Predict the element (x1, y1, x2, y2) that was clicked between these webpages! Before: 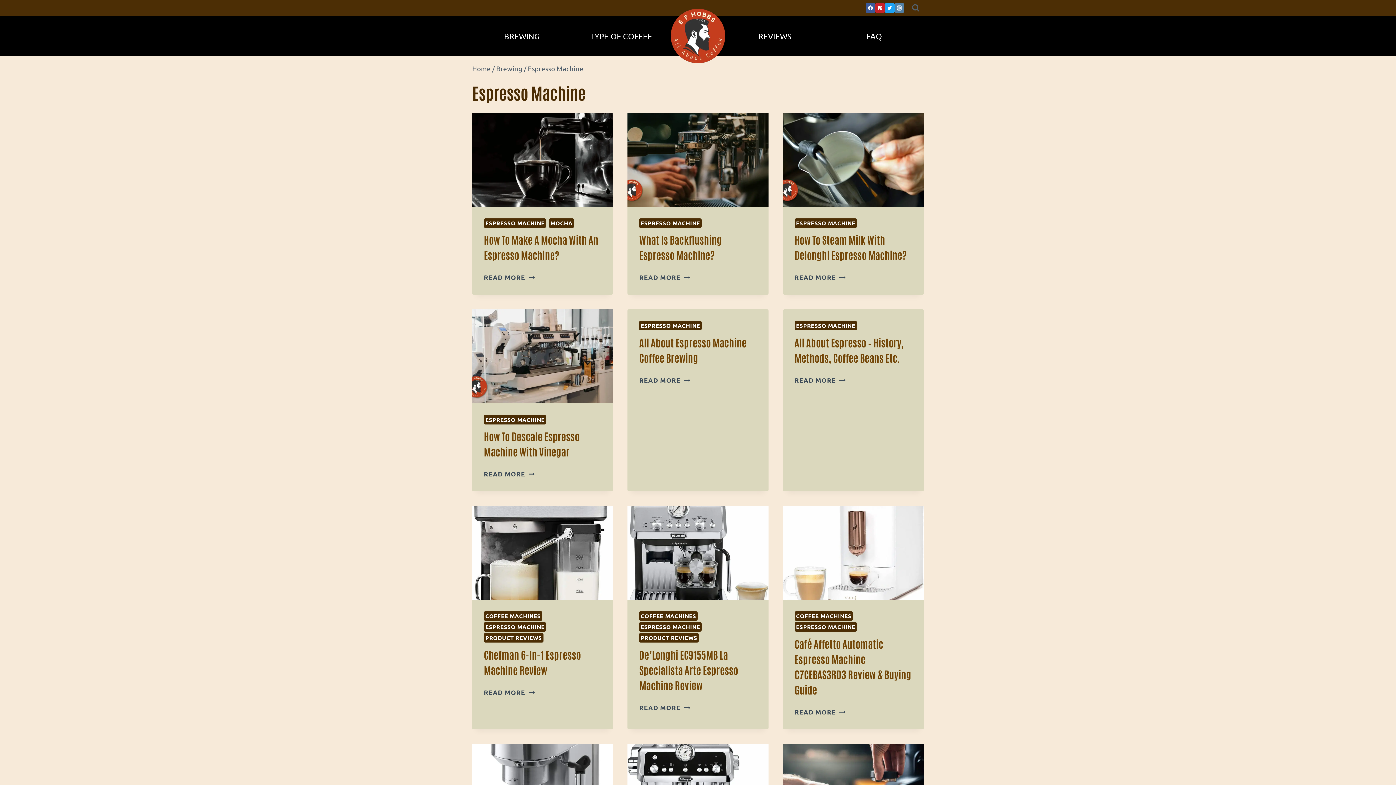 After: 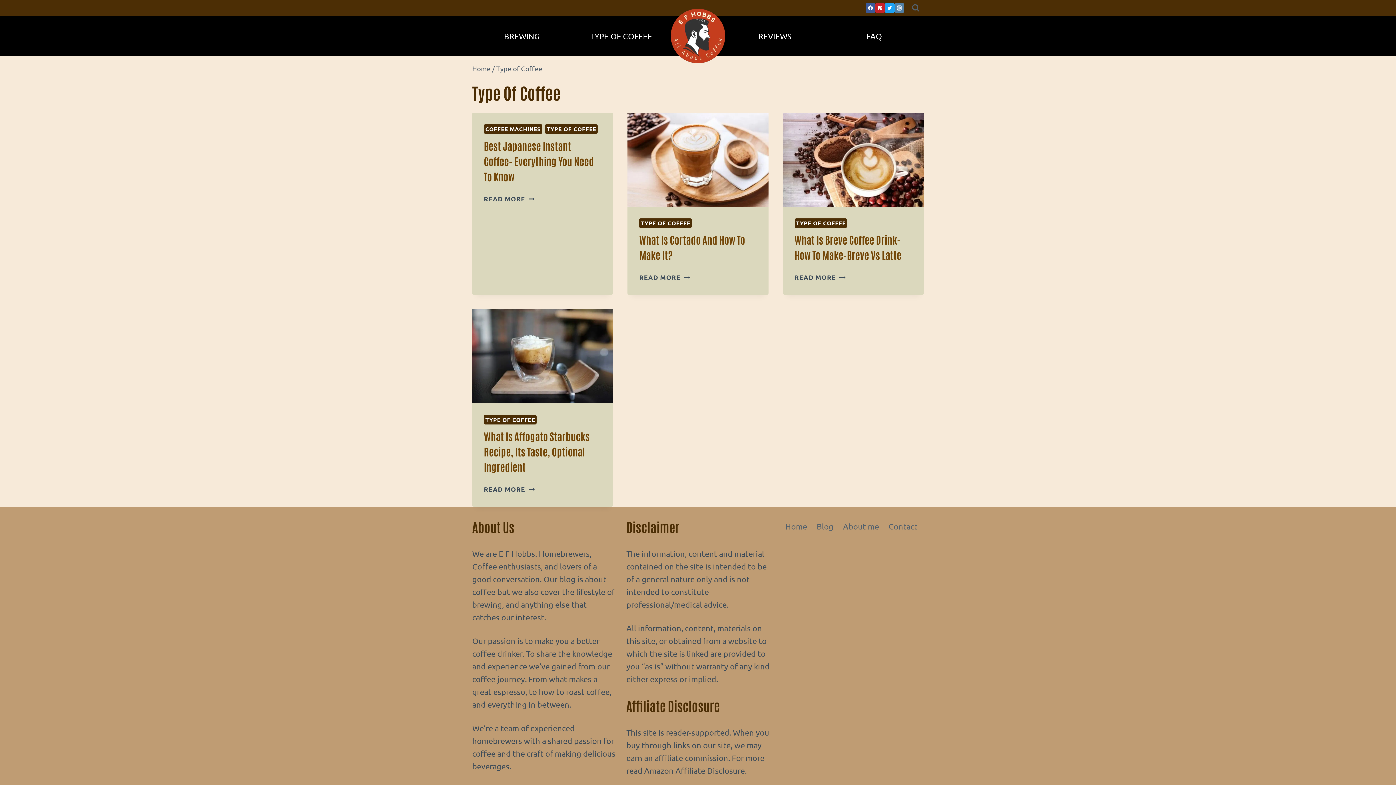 Action: label: TYPE OF COFFEE bbox: (571, 24, 670, 47)